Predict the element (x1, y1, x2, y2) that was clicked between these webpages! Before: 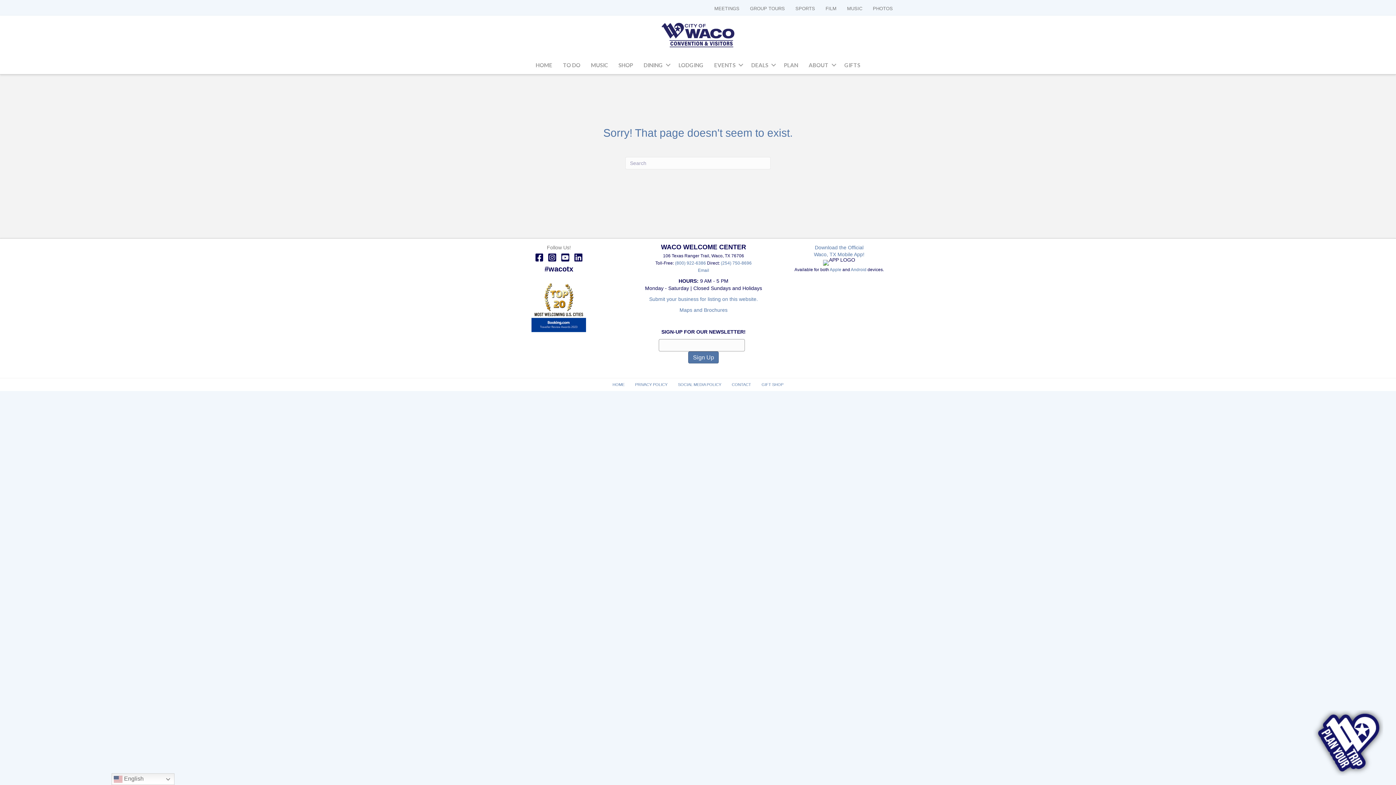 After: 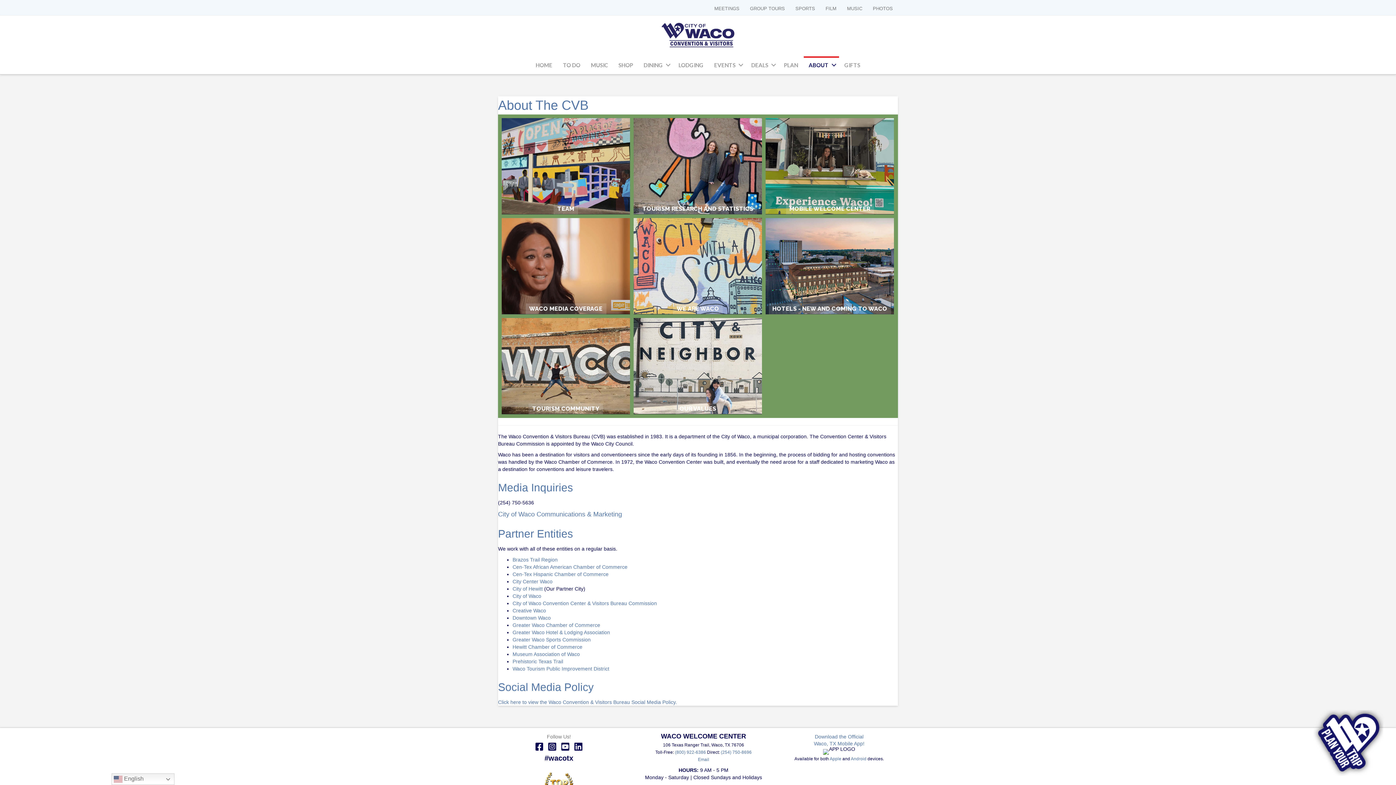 Action: label: ABOUT bbox: (803, 56, 839, 74)